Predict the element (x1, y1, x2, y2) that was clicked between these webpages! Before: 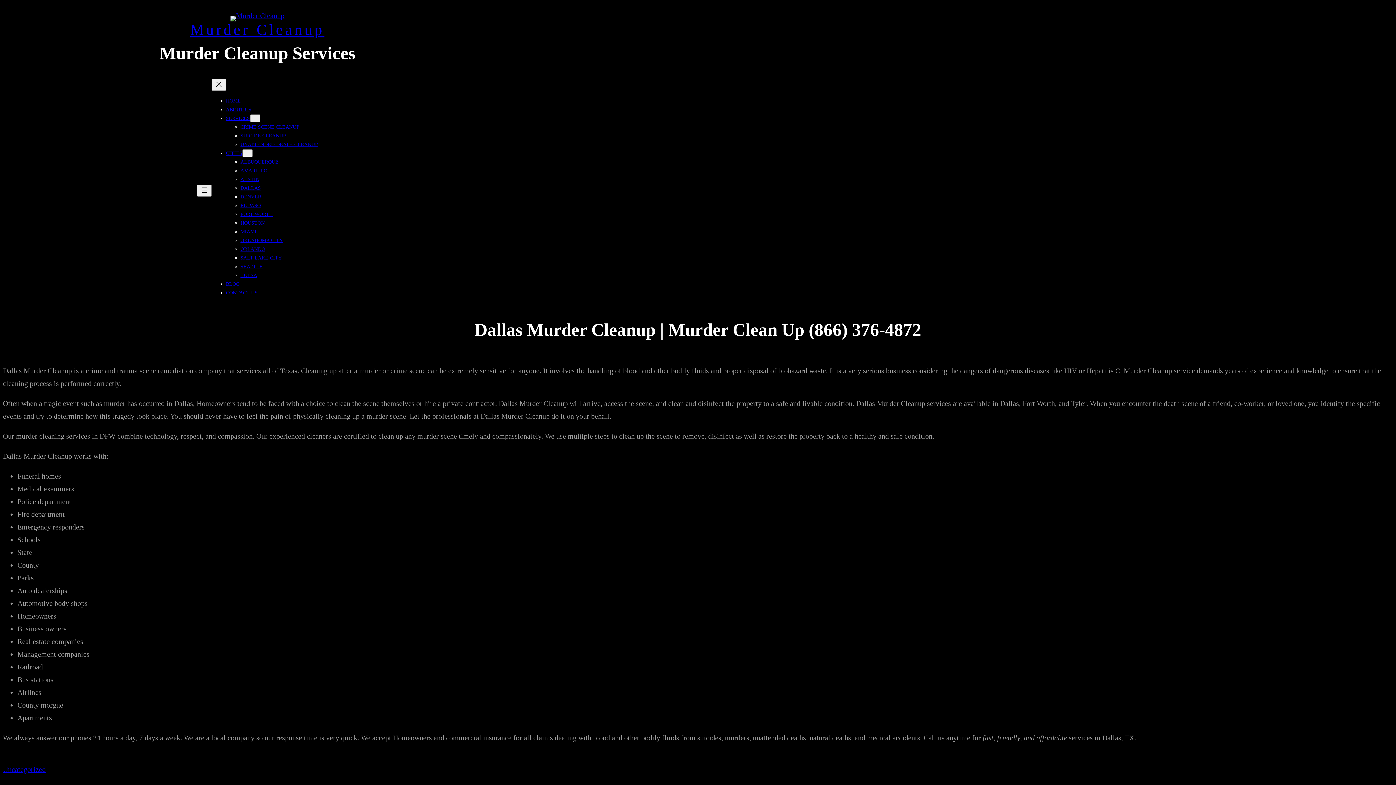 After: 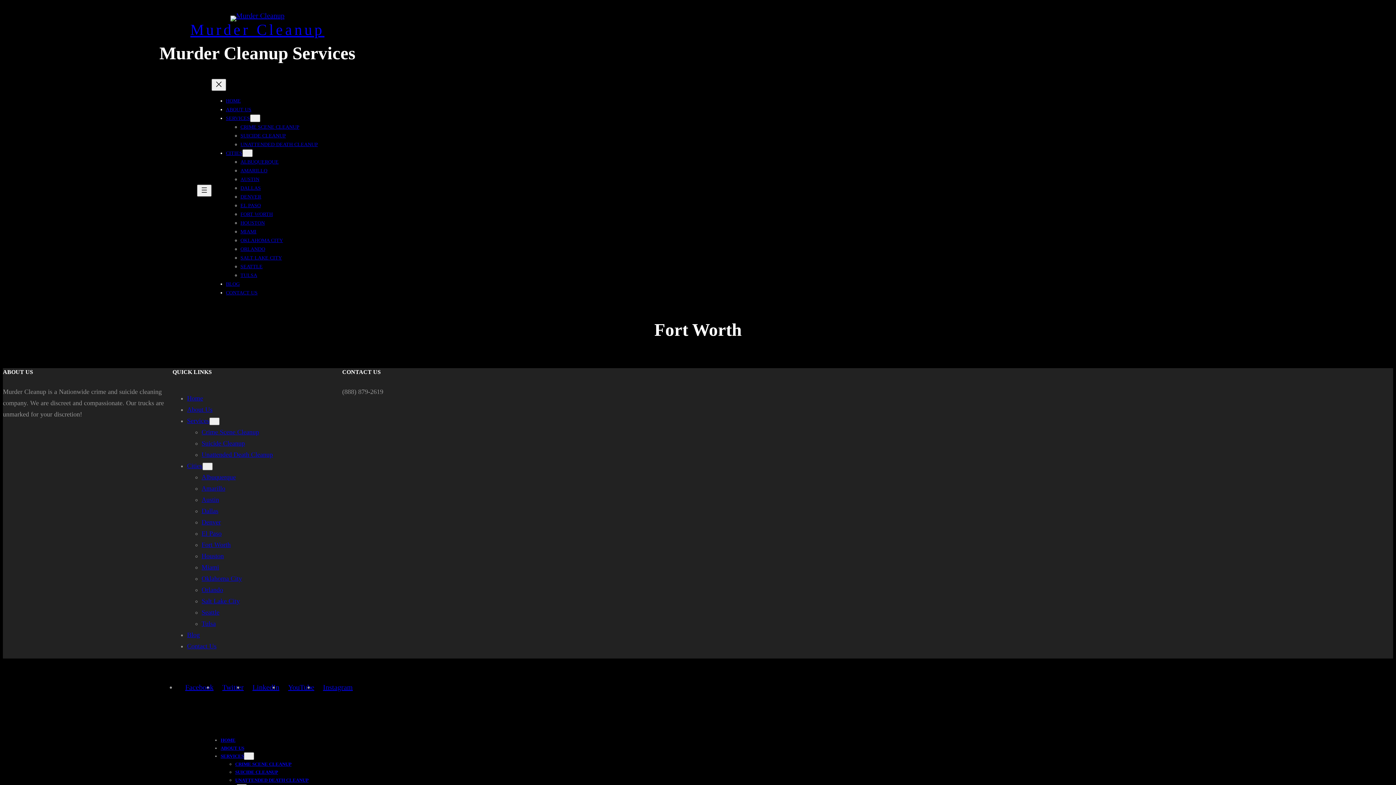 Action: bbox: (240, 211, 272, 217) label: FORT WORTH